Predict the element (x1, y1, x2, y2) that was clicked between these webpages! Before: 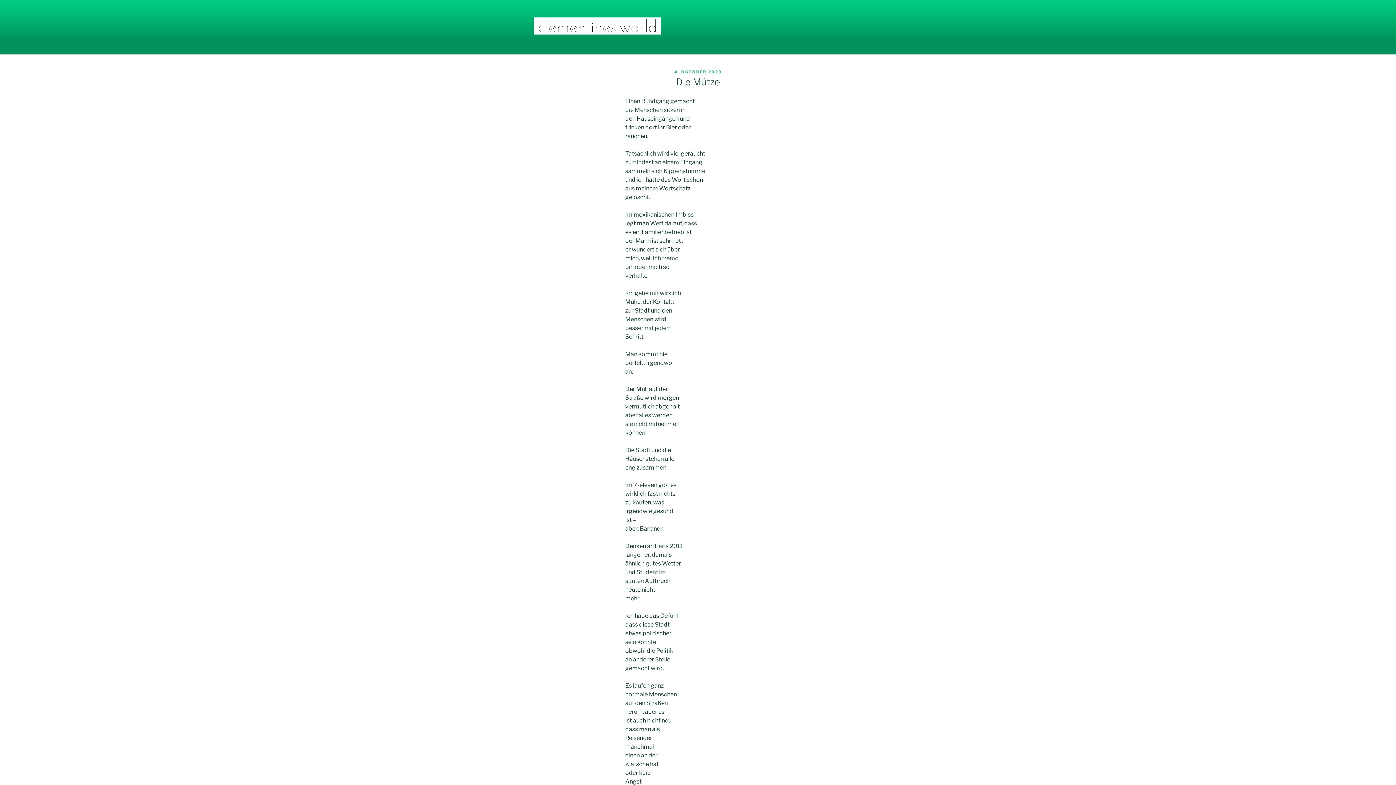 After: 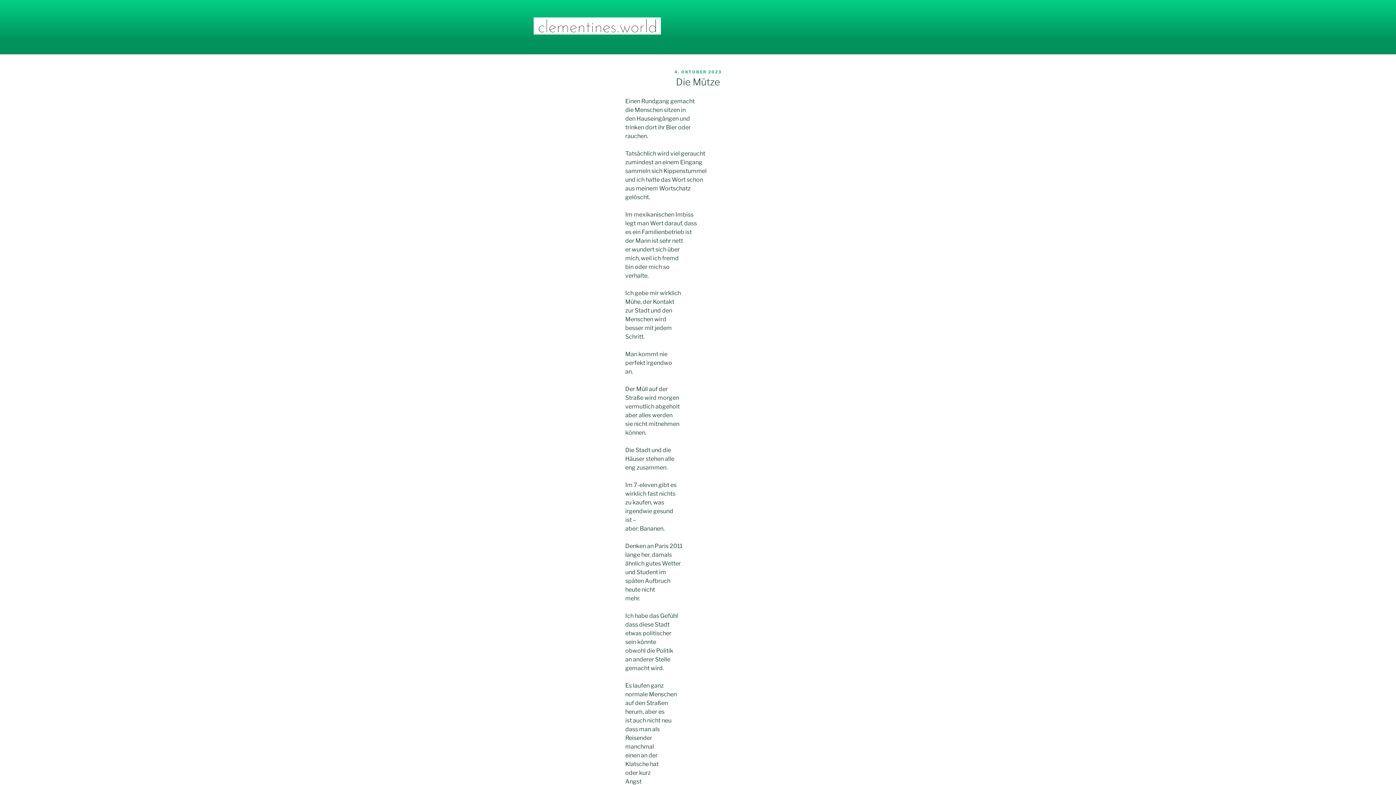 Action: bbox: (674, 69, 721, 74) label: 4. OKTOBER 2023